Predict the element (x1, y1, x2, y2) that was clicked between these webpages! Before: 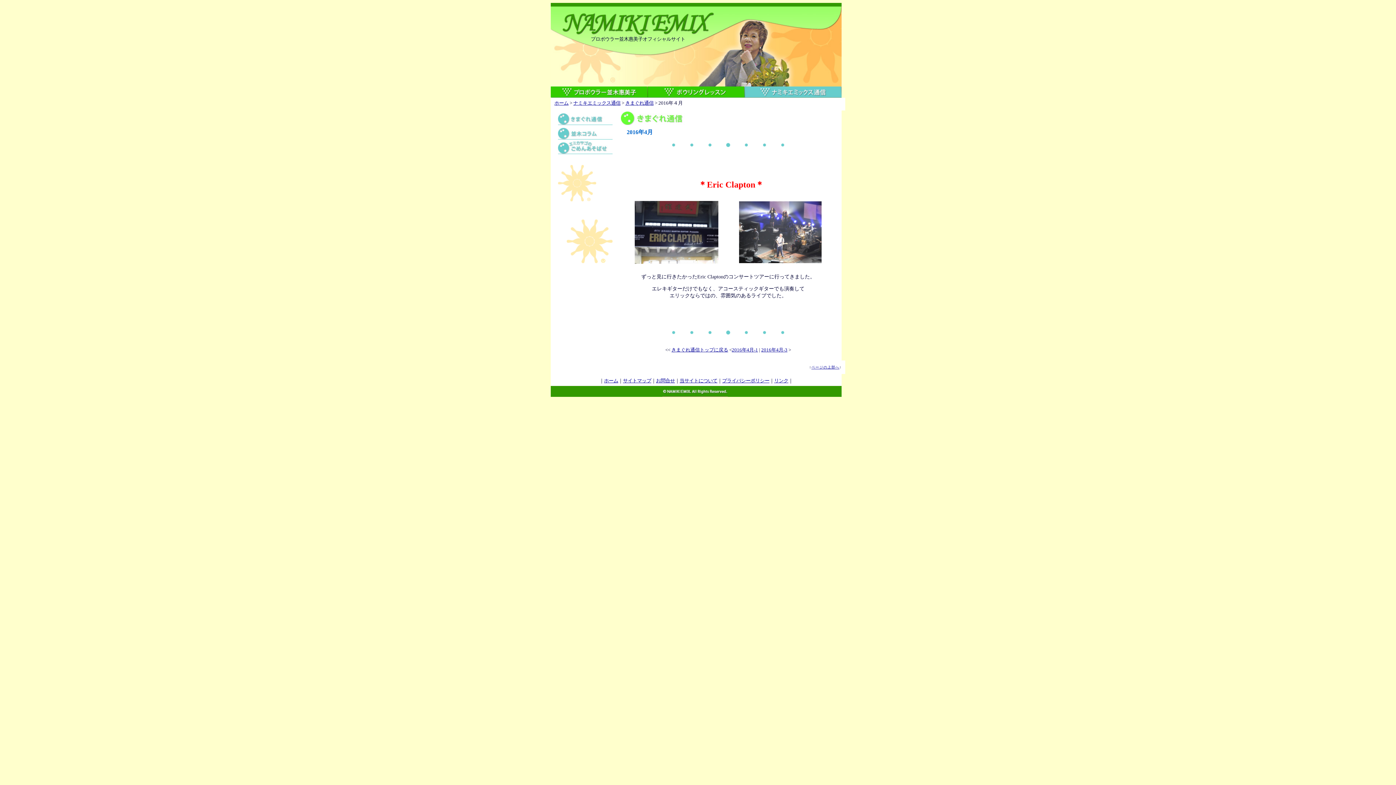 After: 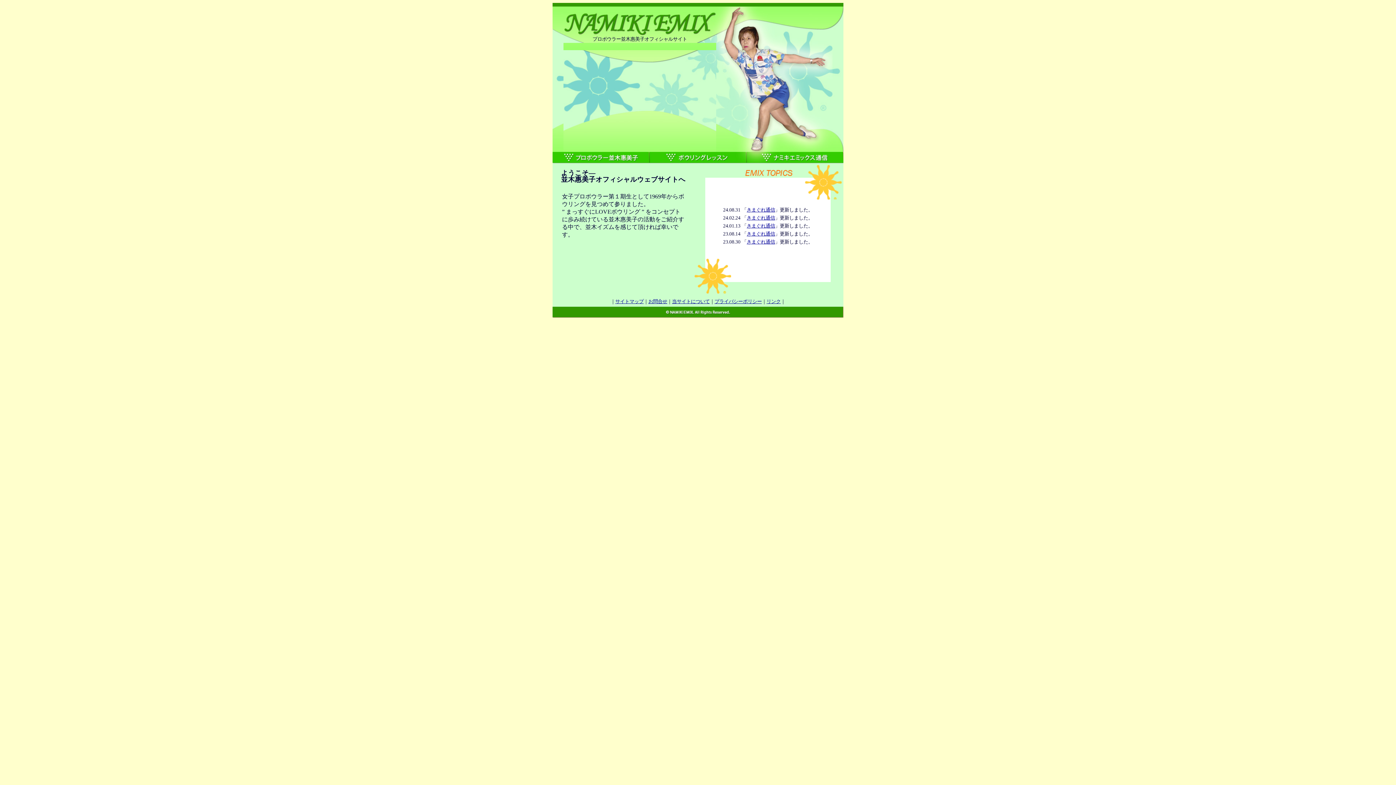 Action: bbox: (561, 30, 714, 36)